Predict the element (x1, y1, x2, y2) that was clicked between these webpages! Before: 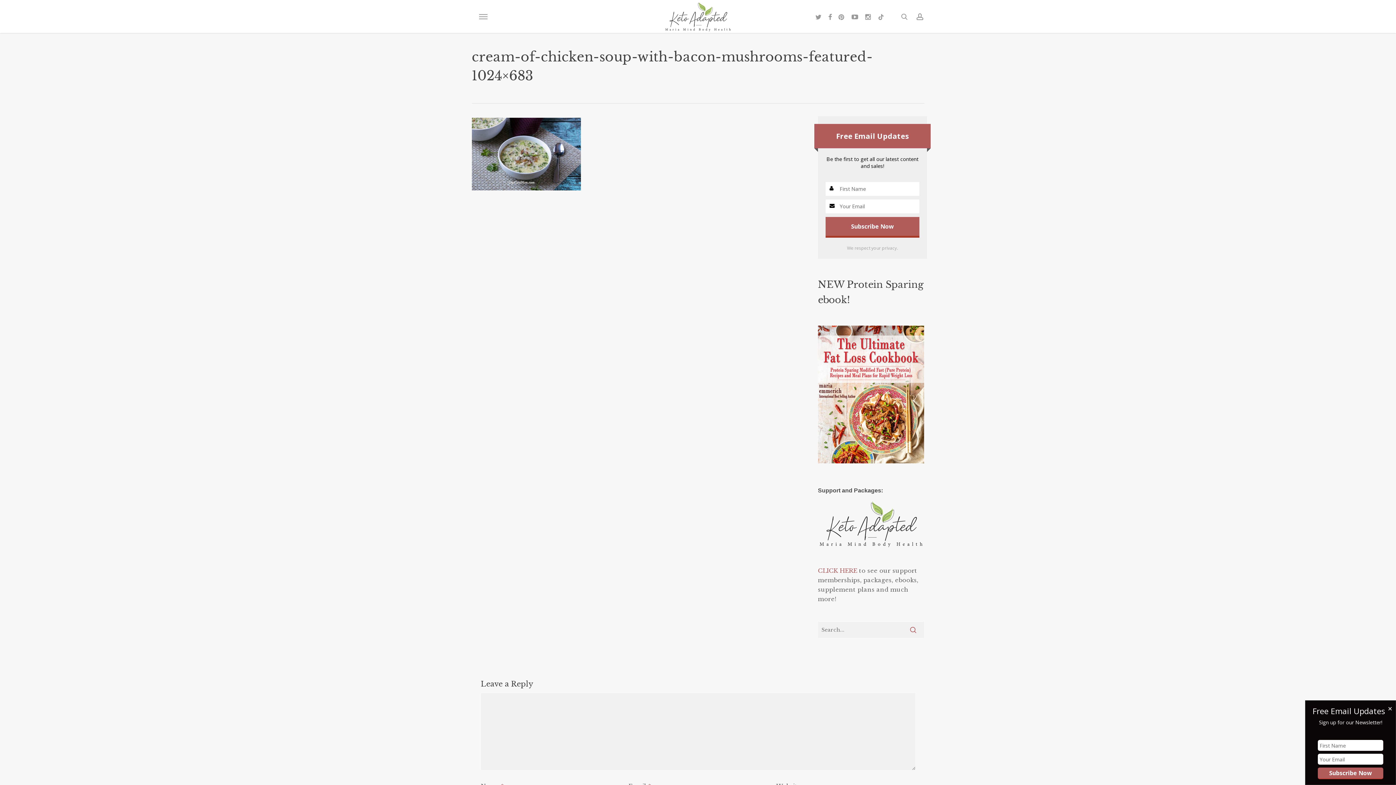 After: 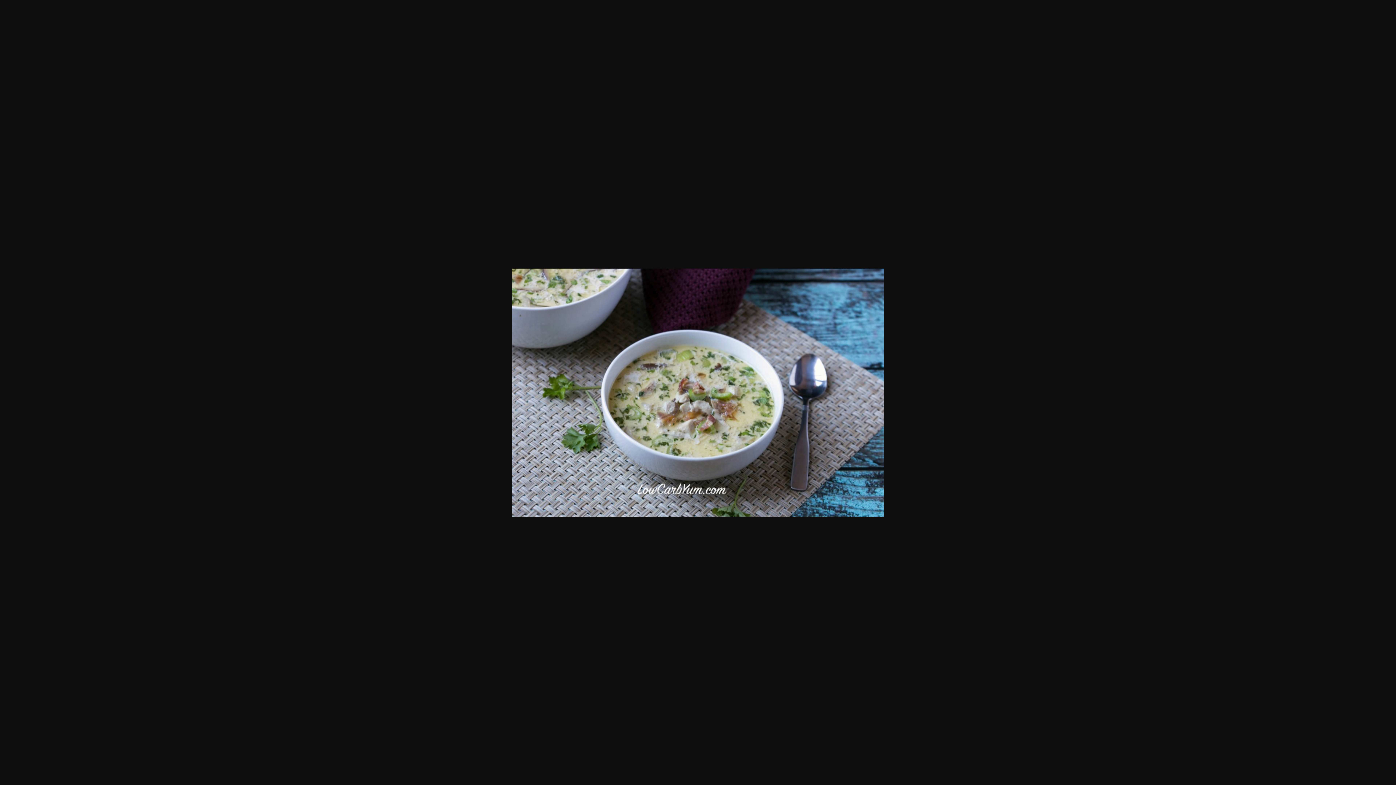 Action: bbox: (471, 190, 580, 197)